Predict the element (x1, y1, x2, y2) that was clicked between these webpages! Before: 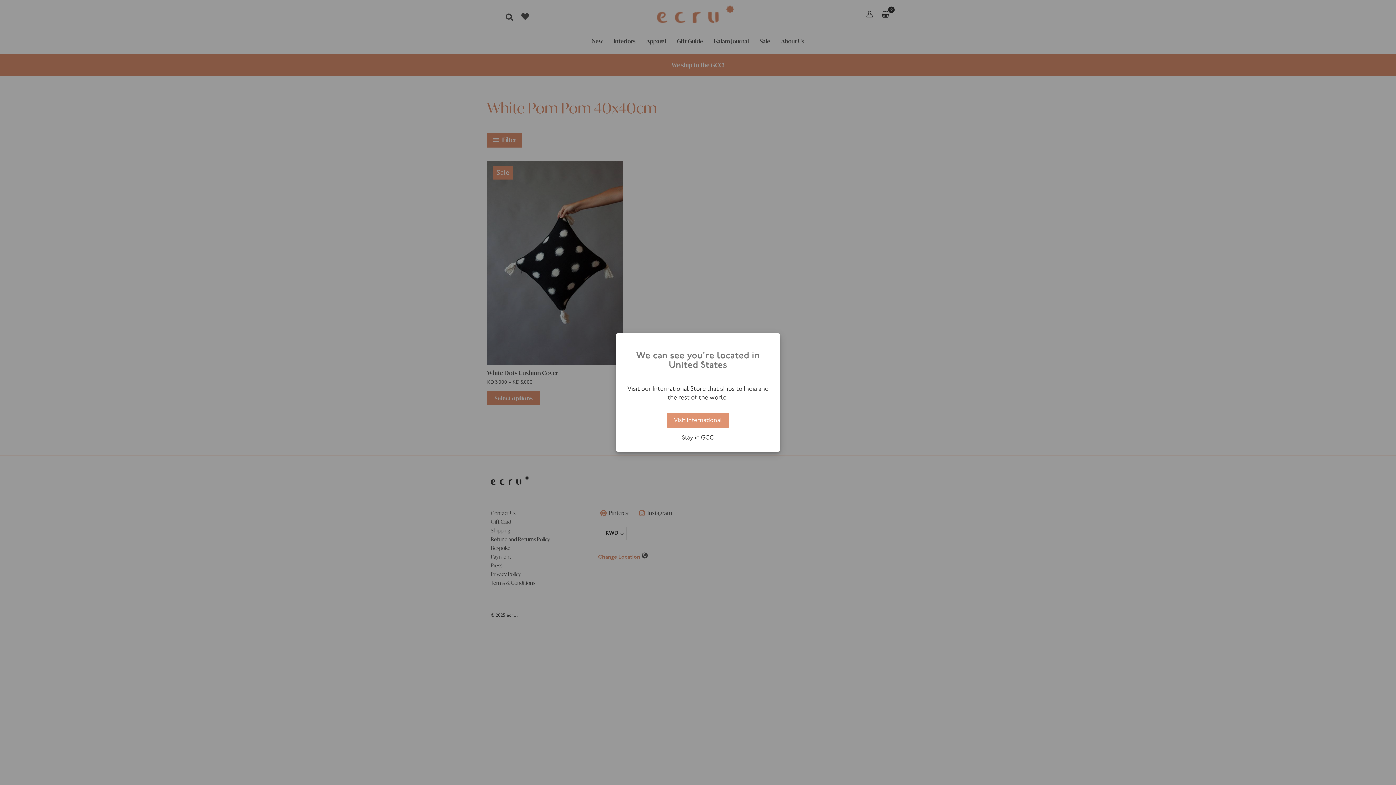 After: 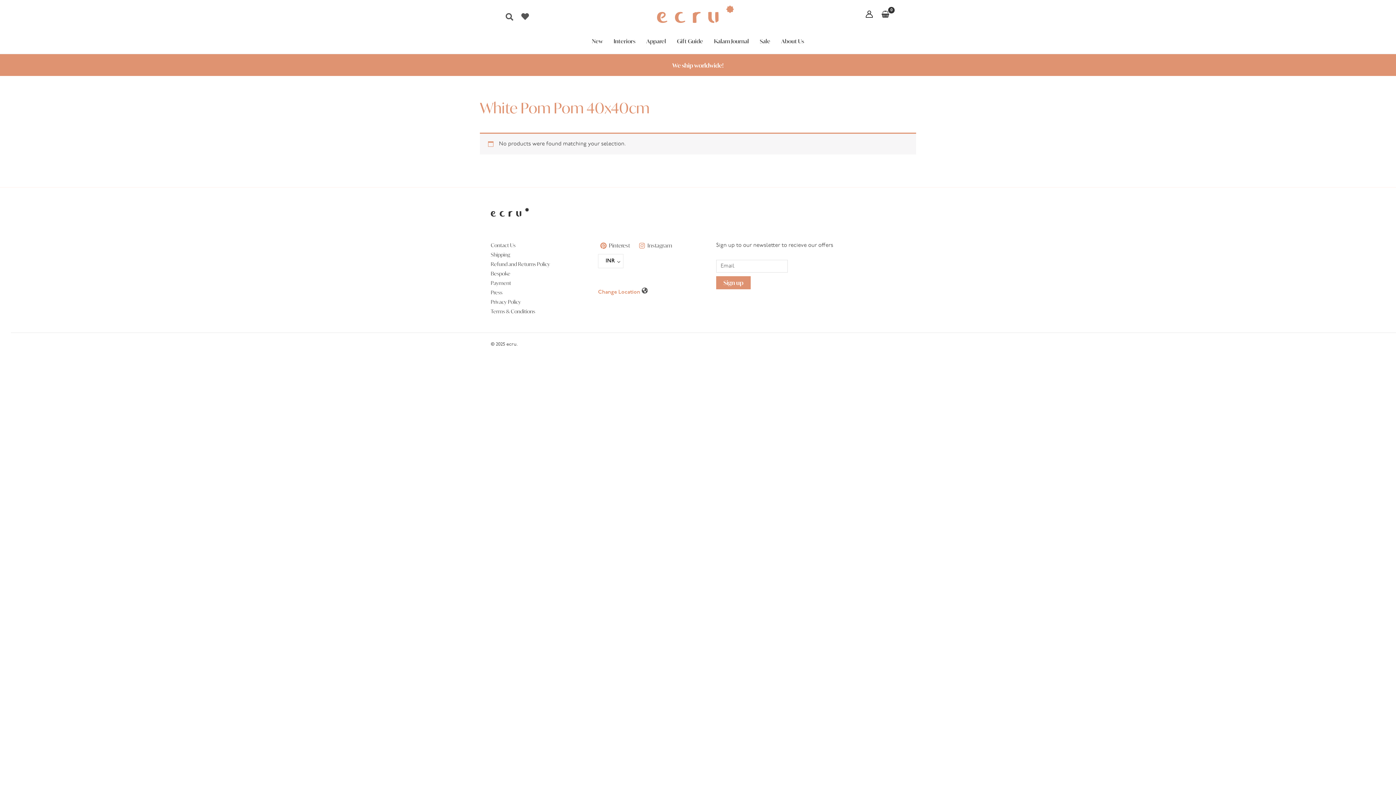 Action: label: Visit International bbox: (666, 413, 729, 428)